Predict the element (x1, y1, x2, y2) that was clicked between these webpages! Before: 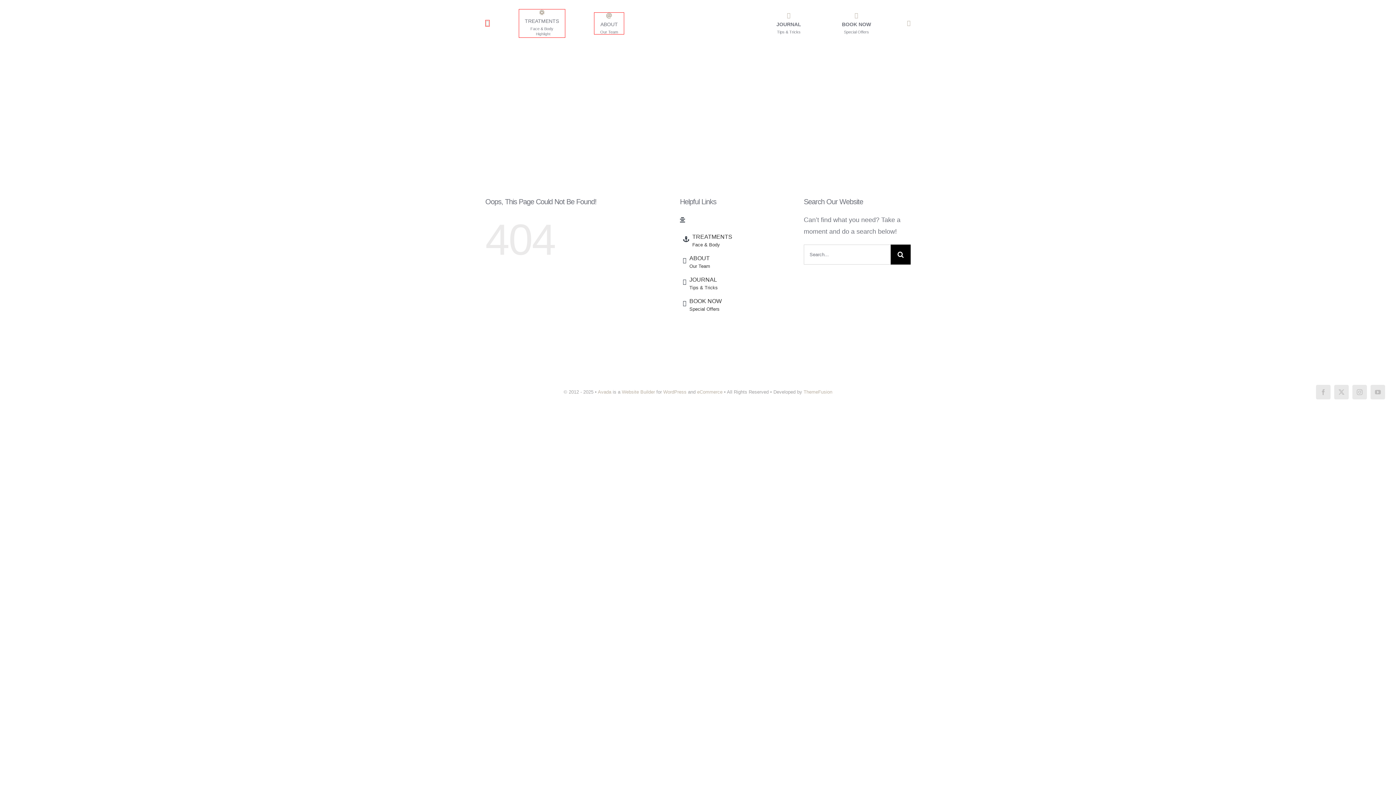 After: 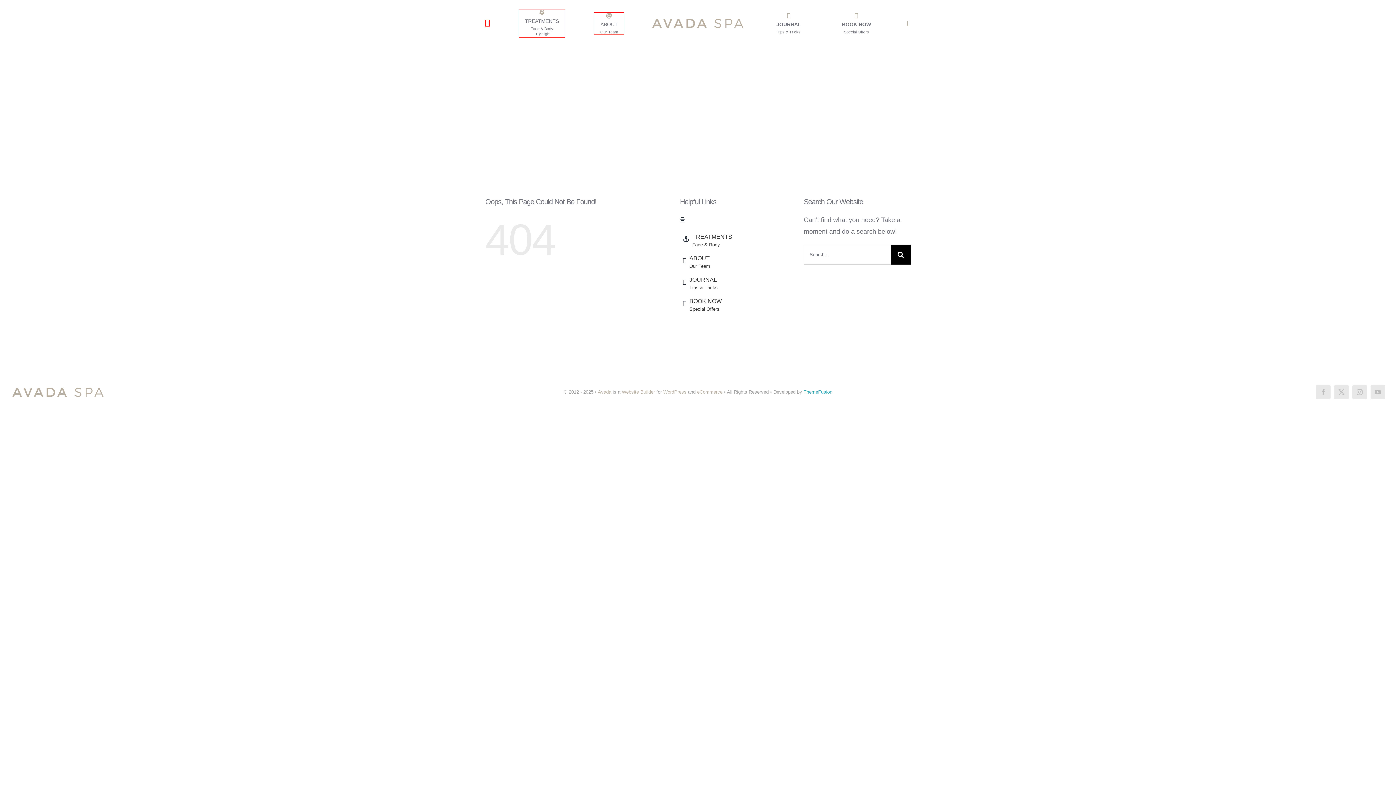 Action: bbox: (803, 389, 832, 394) label: ThemeFusion